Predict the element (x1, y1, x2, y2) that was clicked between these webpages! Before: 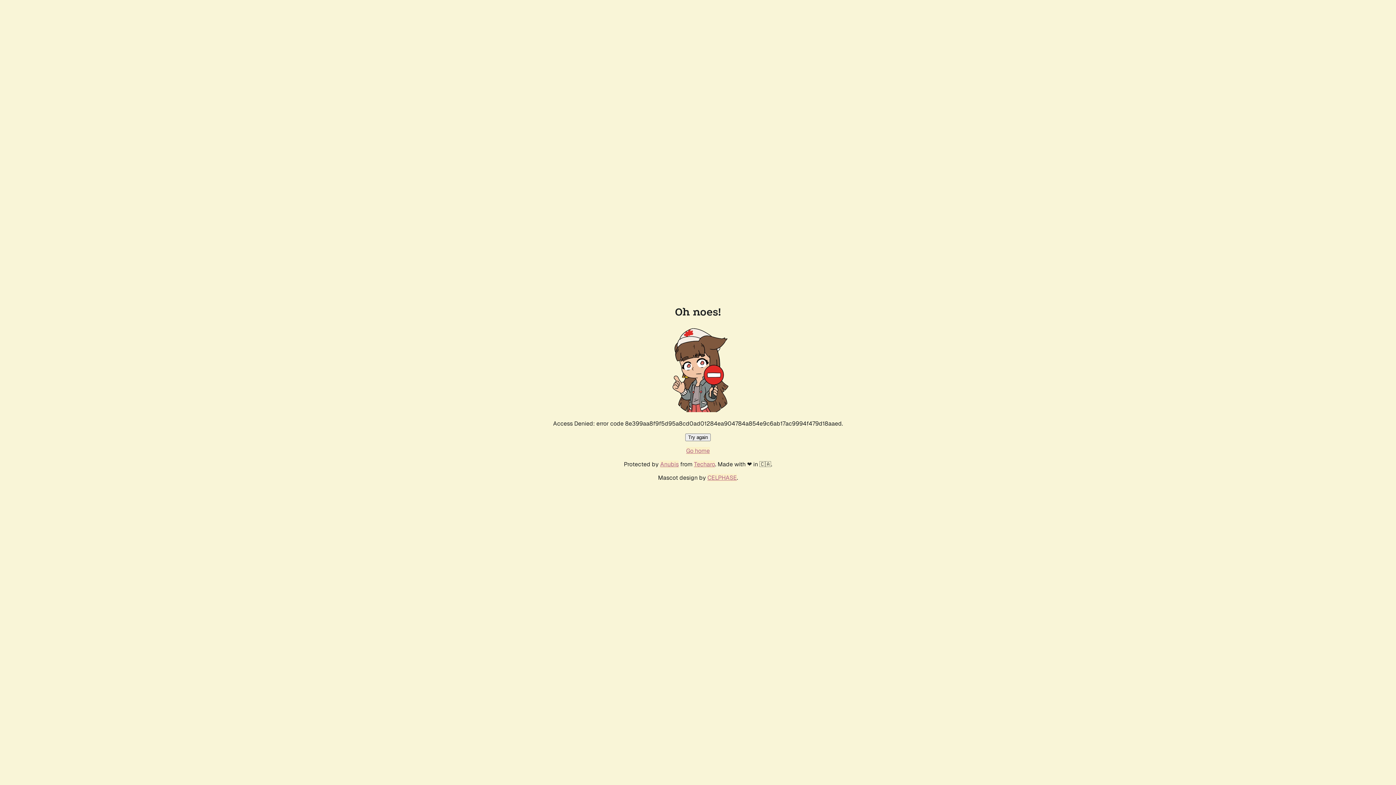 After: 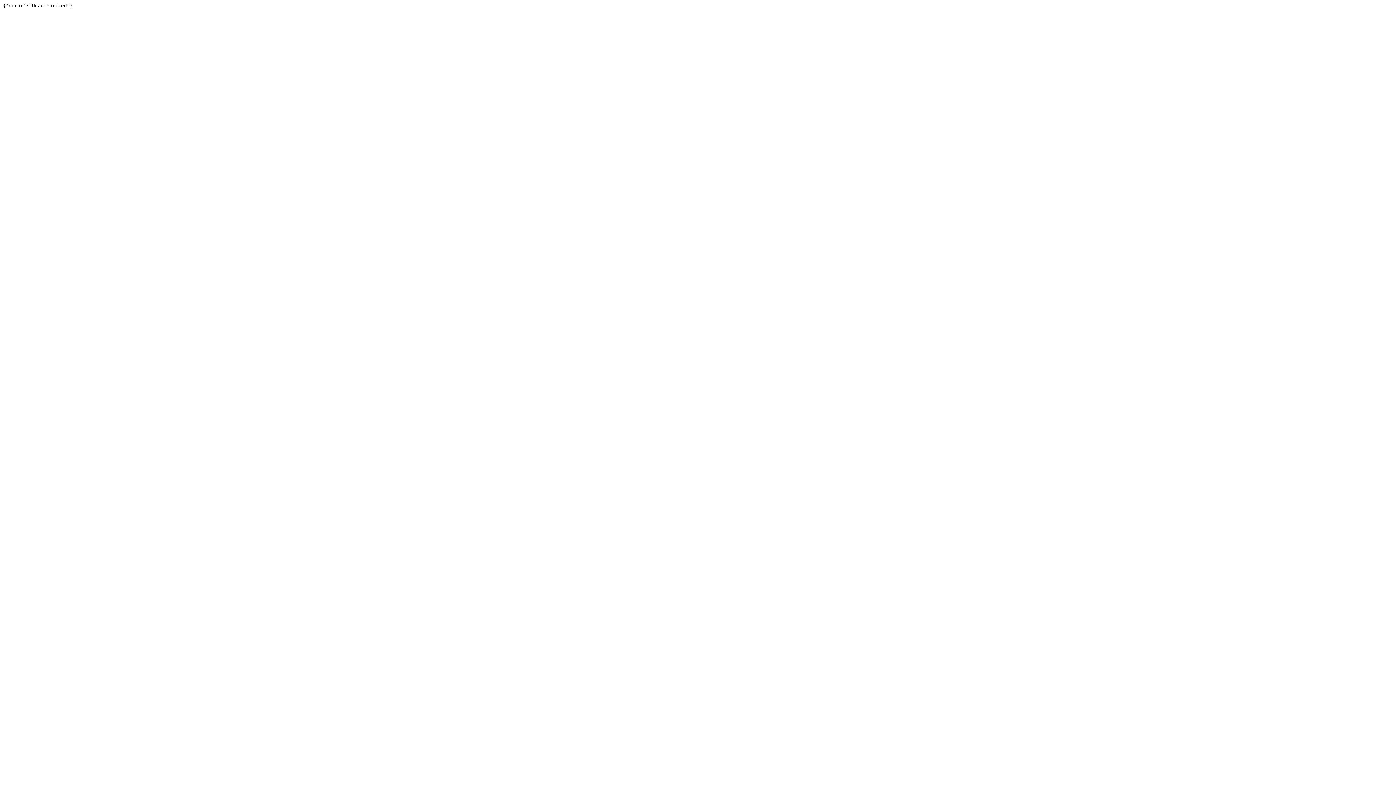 Action: bbox: (694, 460, 715, 468) label: Techaro